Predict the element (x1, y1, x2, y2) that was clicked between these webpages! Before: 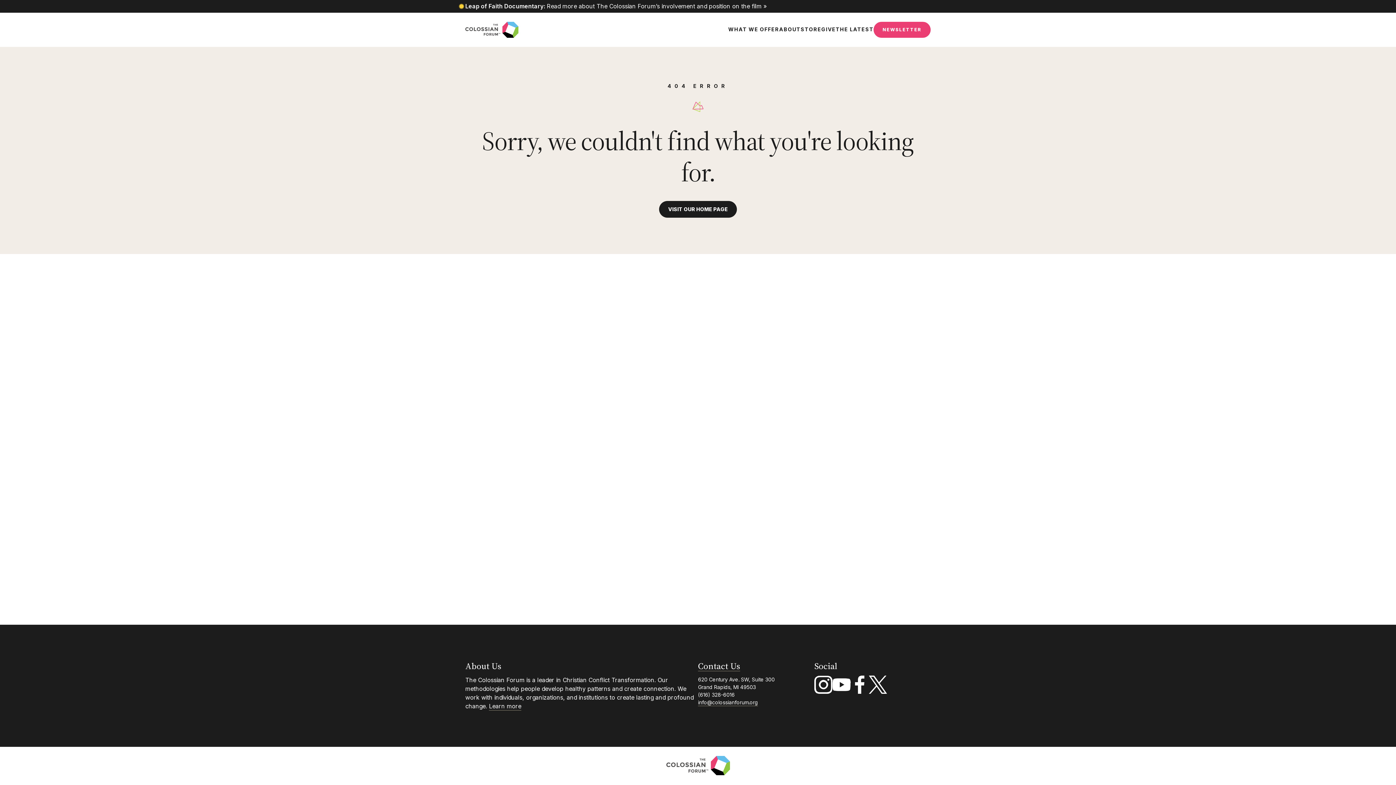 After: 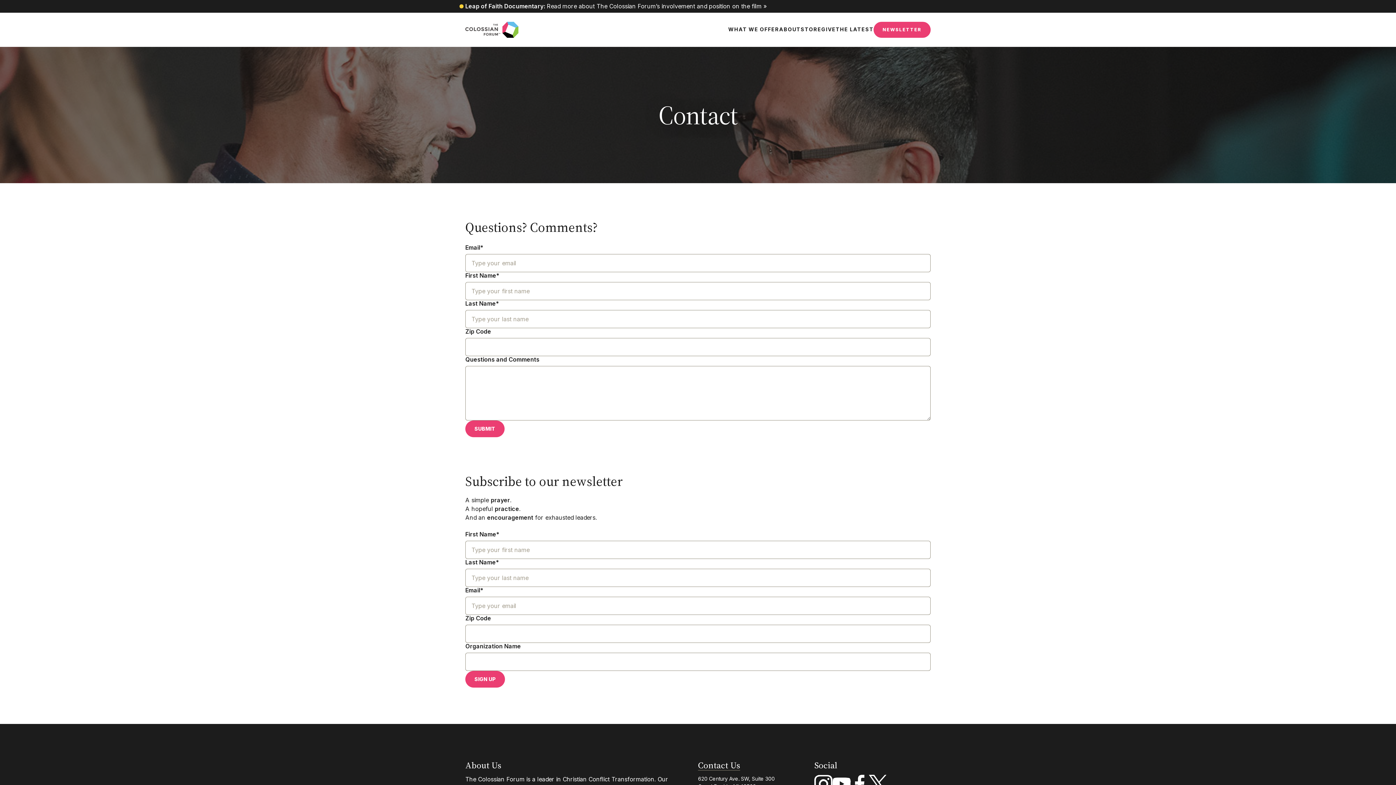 Action: bbox: (698, 661, 740, 671) label: Contact Us